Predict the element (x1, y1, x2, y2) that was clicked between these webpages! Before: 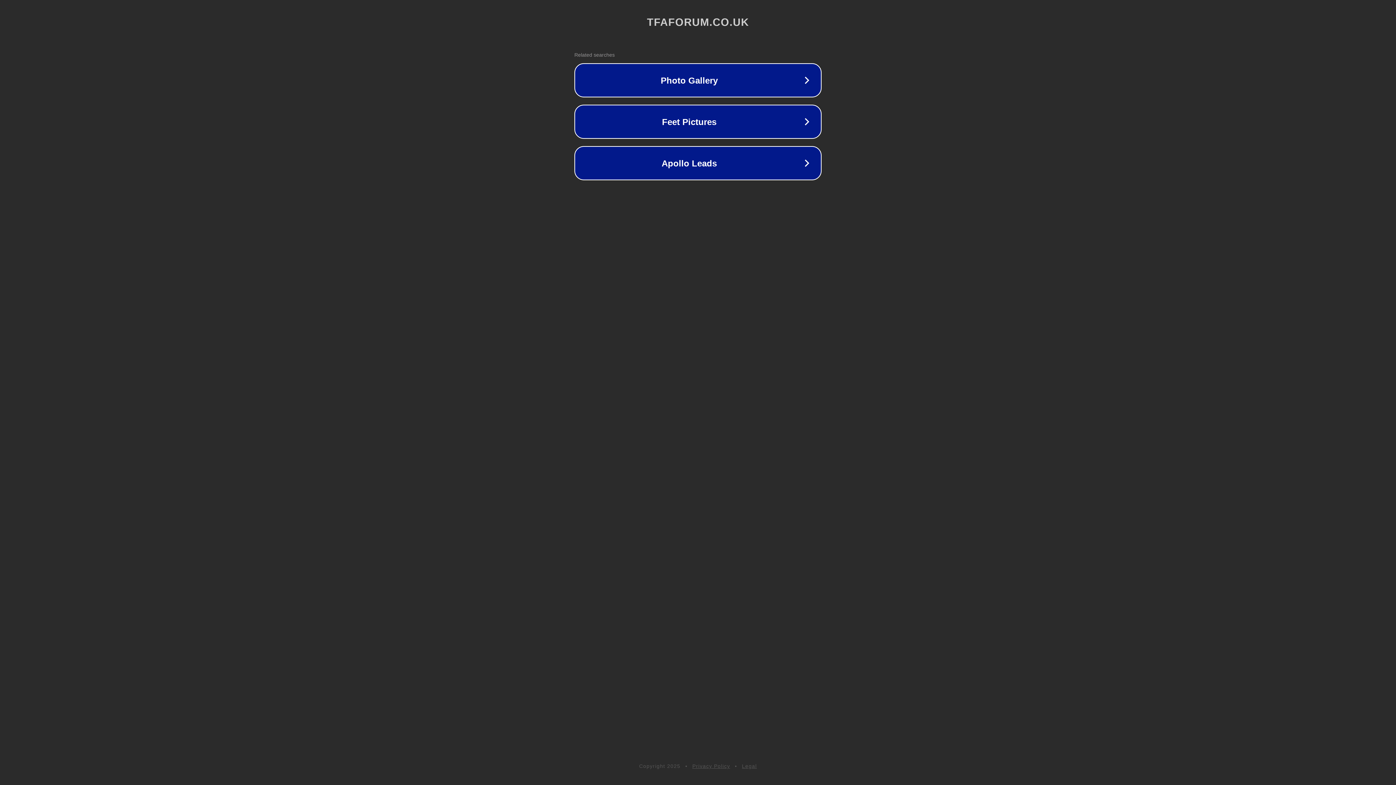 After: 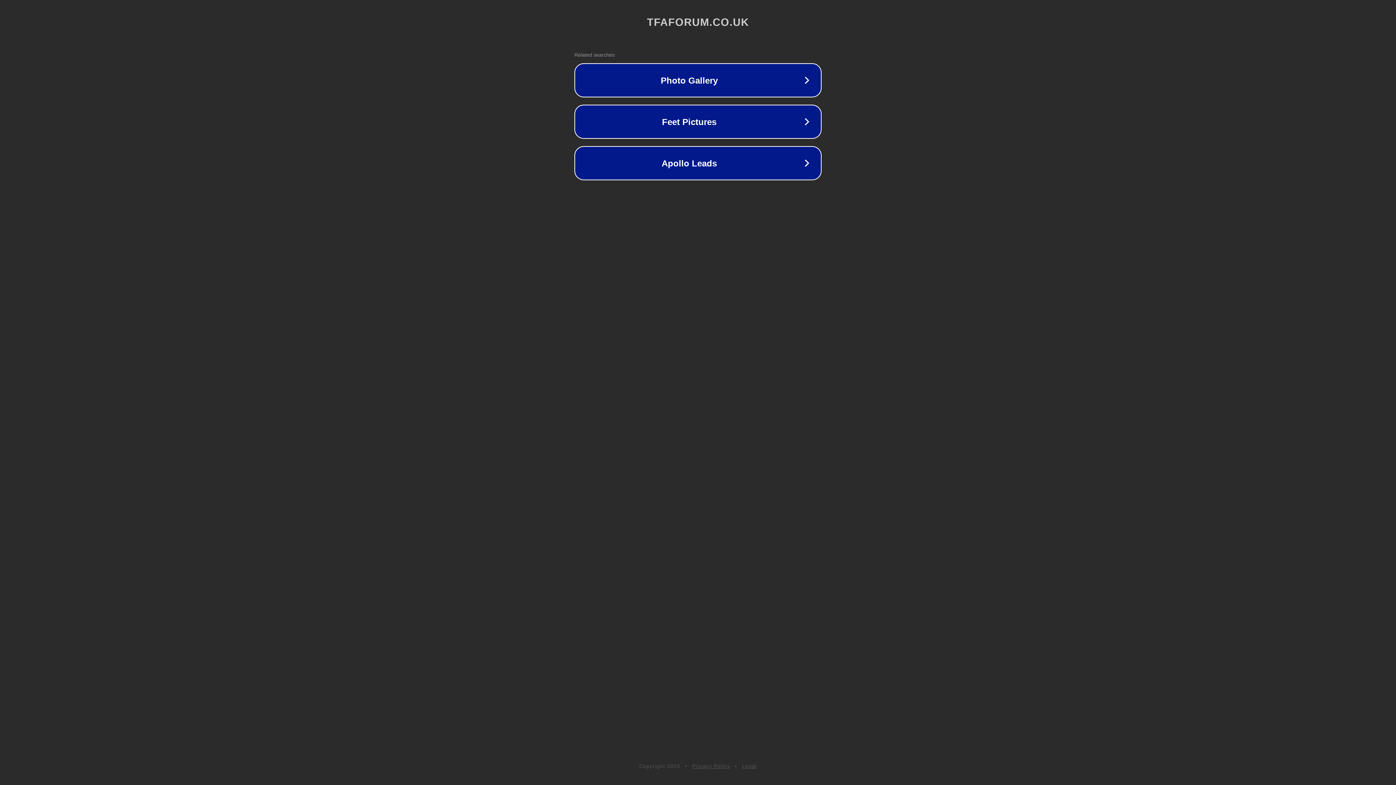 Action: label: Privacy Policy bbox: (692, 763, 730, 769)